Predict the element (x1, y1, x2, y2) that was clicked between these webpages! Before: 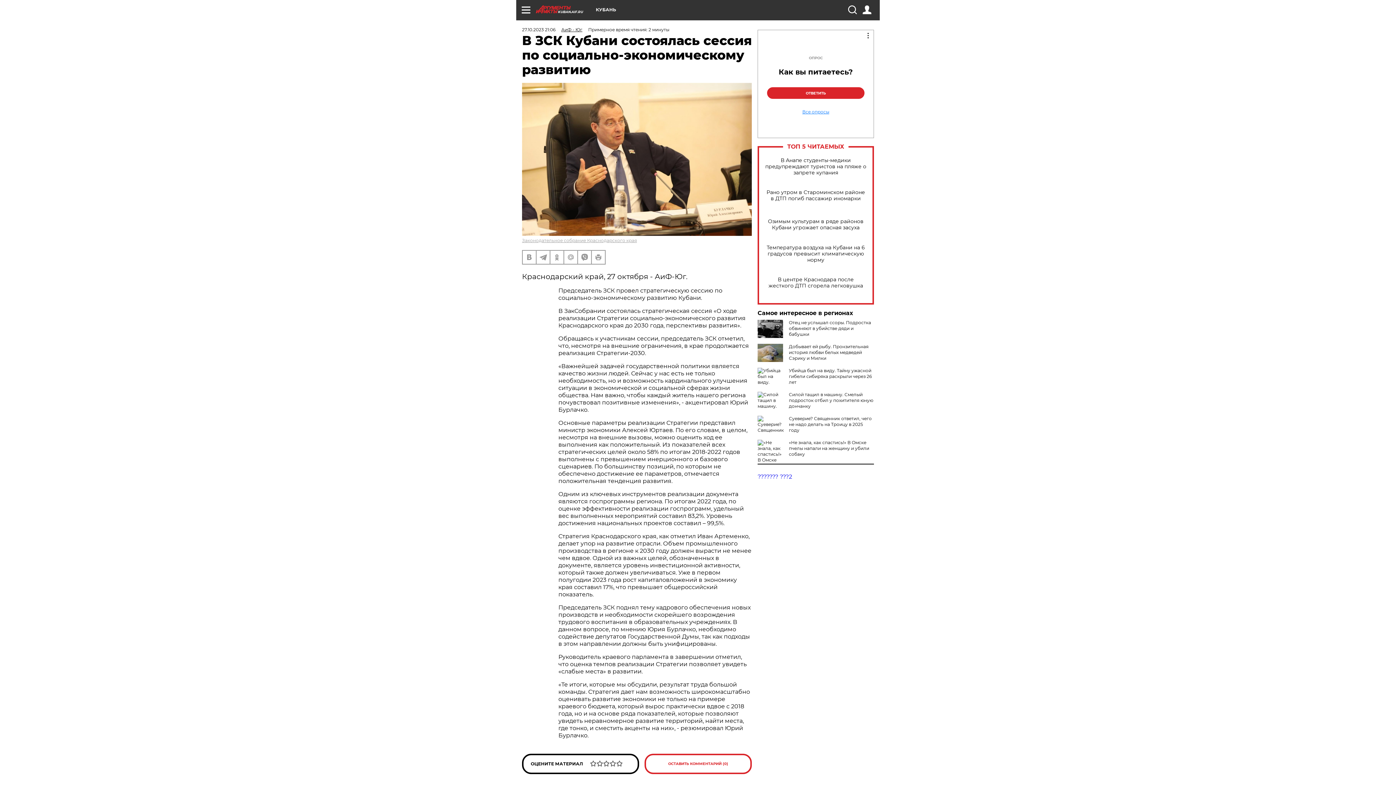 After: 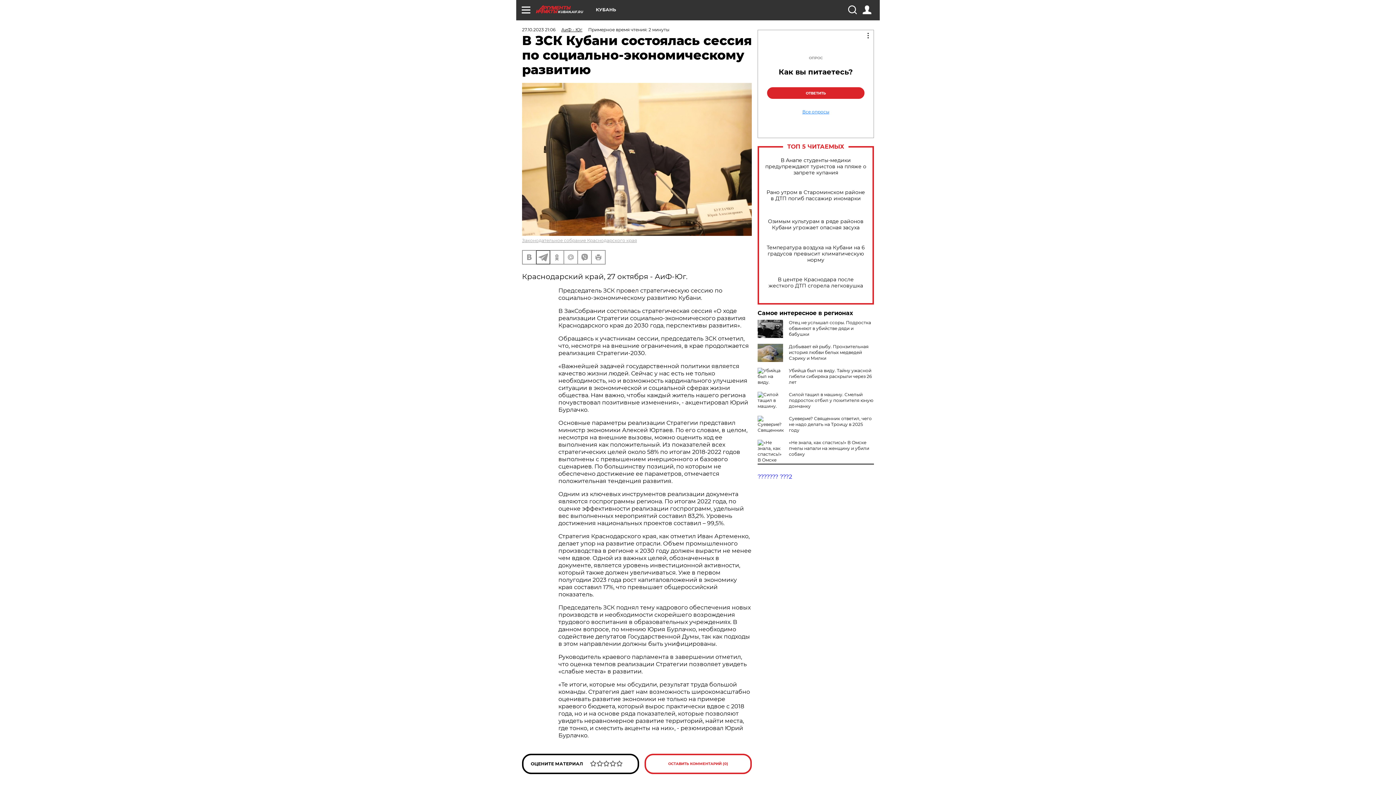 Action: bbox: (536, 251, 549, 264)